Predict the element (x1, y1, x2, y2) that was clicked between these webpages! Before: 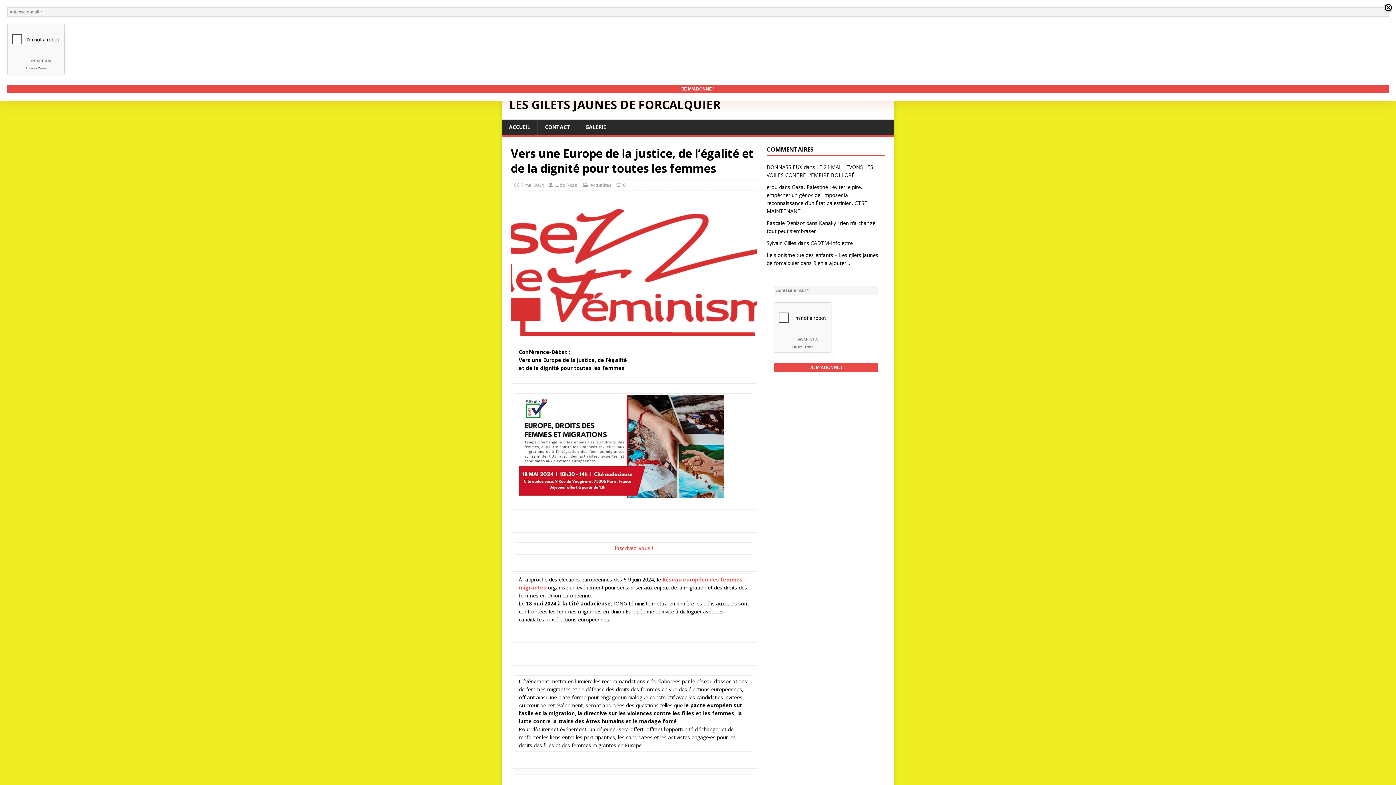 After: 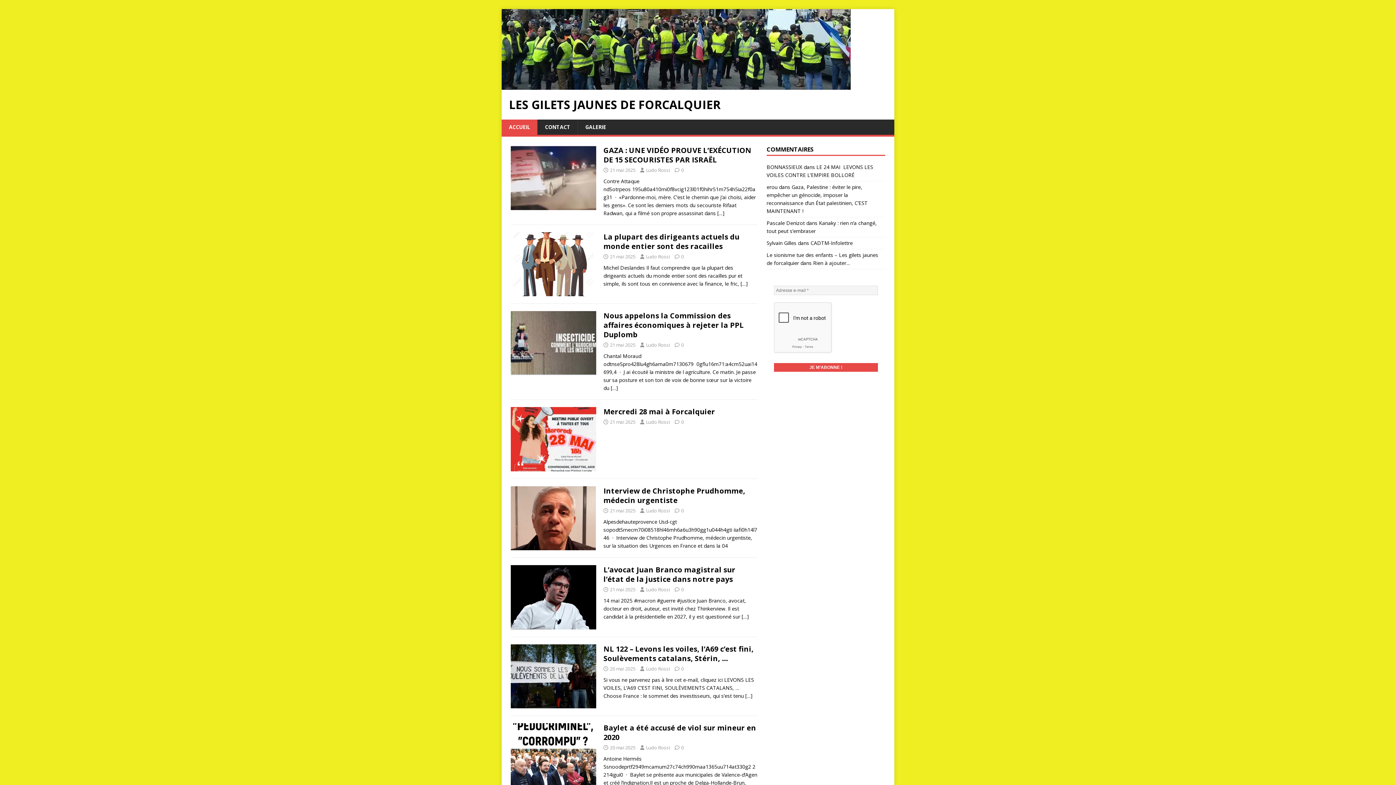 Action: label: ACCUEIL bbox: (501, 119, 537, 134)